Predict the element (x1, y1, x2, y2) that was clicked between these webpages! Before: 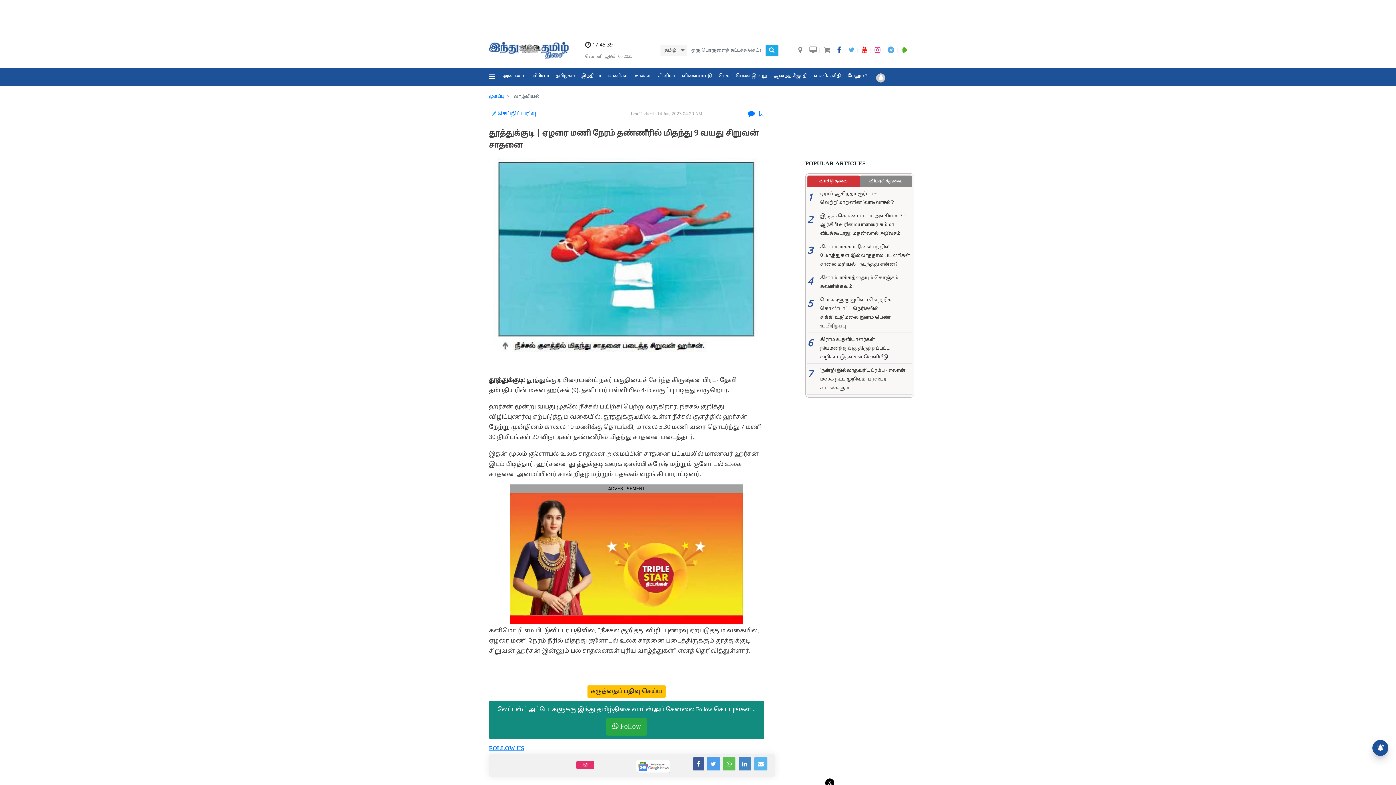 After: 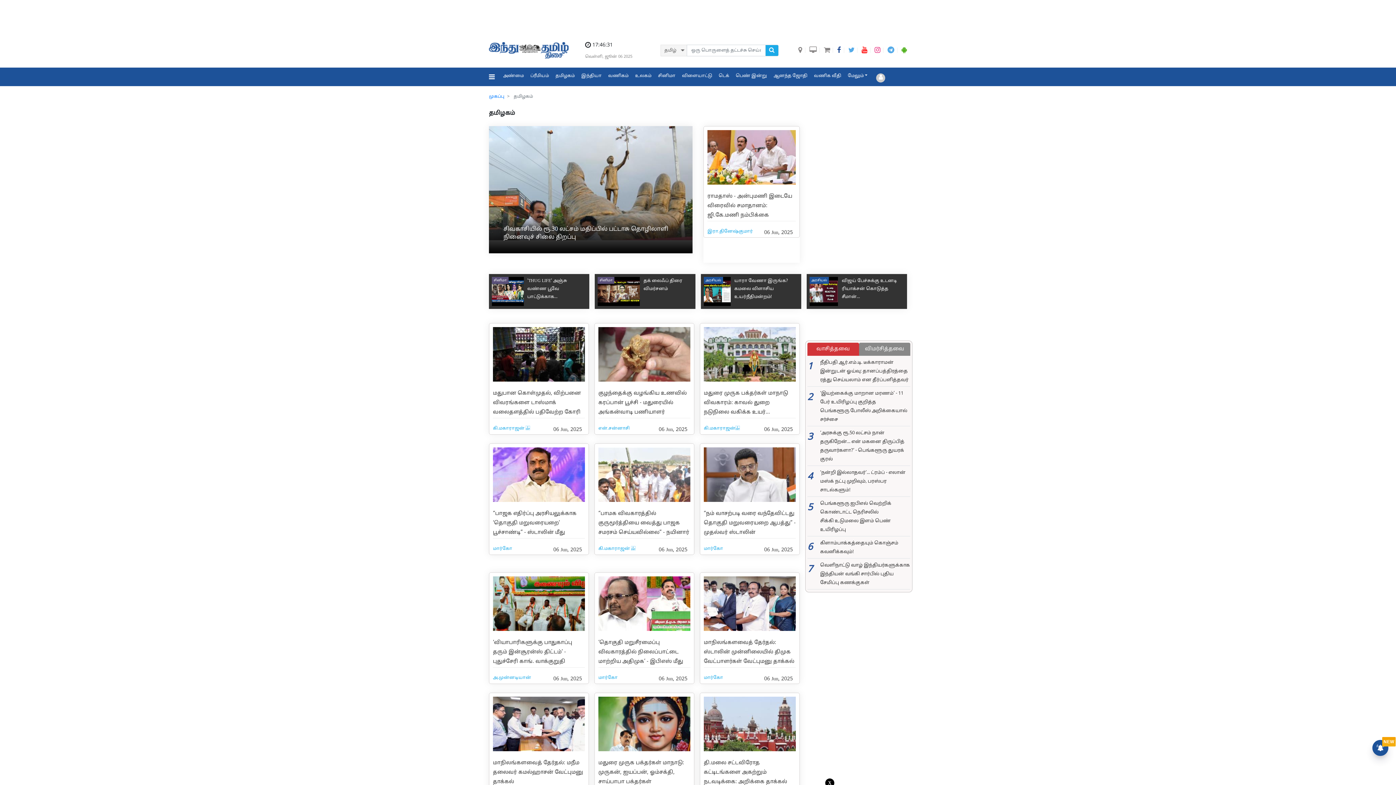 Action: bbox: (552, 67, 578, 84) label: தமிழகம்